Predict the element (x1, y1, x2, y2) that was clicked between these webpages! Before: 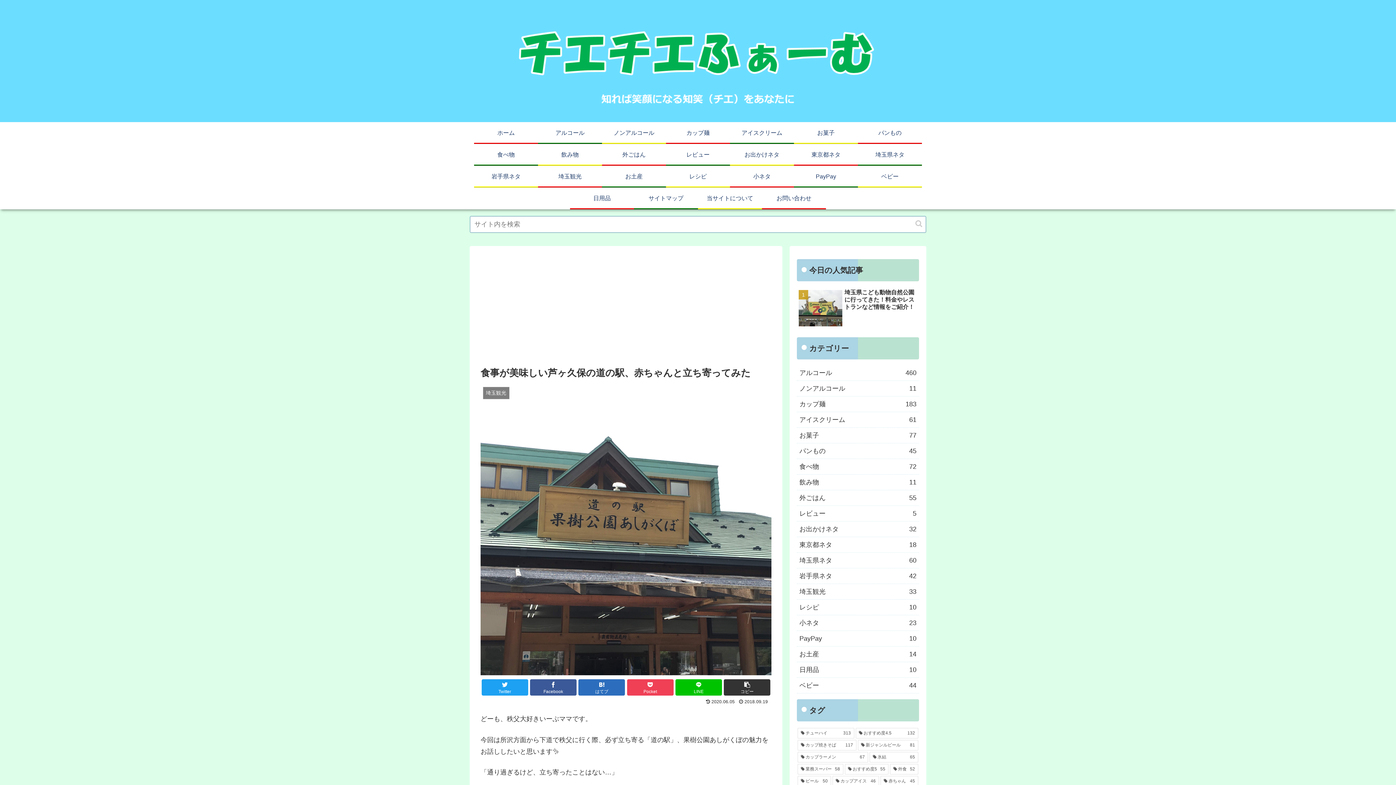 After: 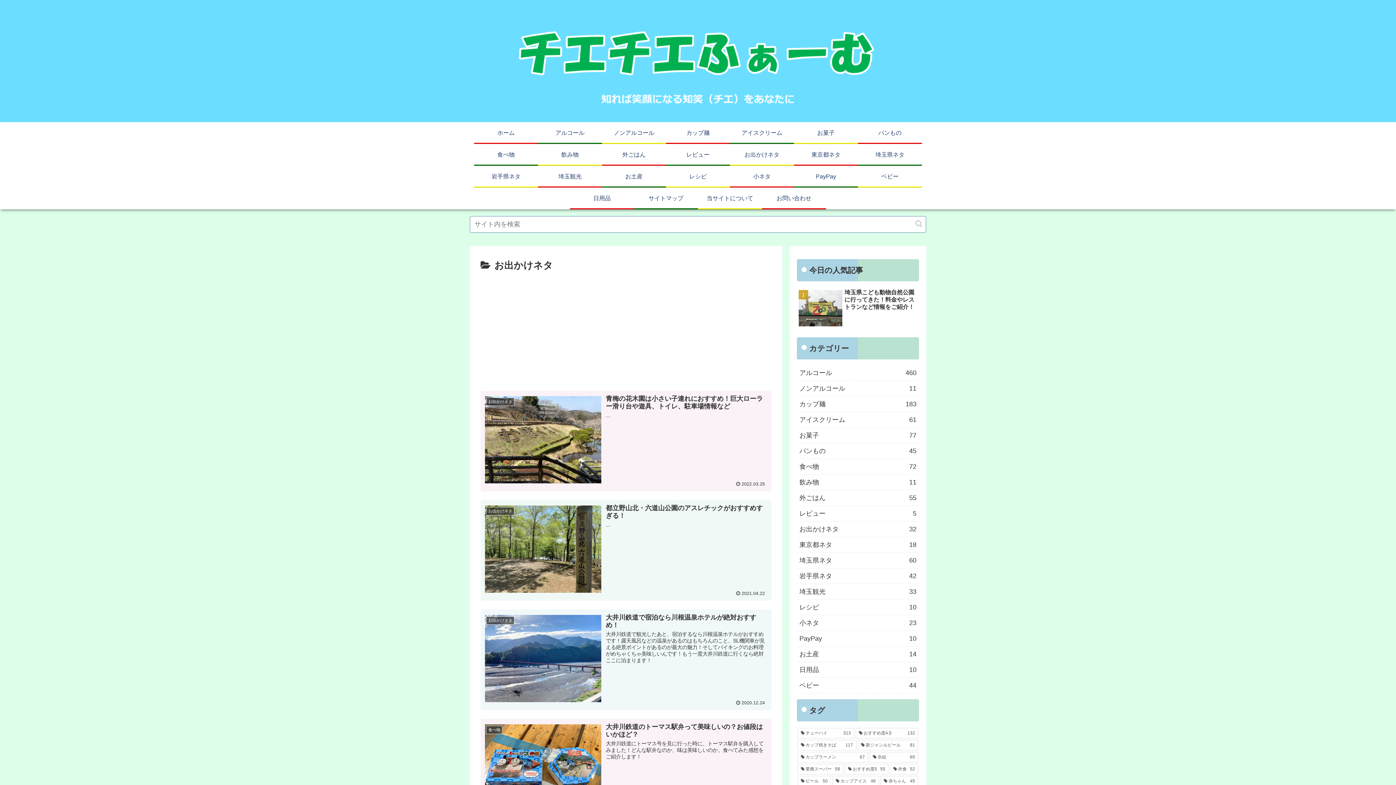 Action: bbox: (730, 144, 794, 164) label: お出かけネタ